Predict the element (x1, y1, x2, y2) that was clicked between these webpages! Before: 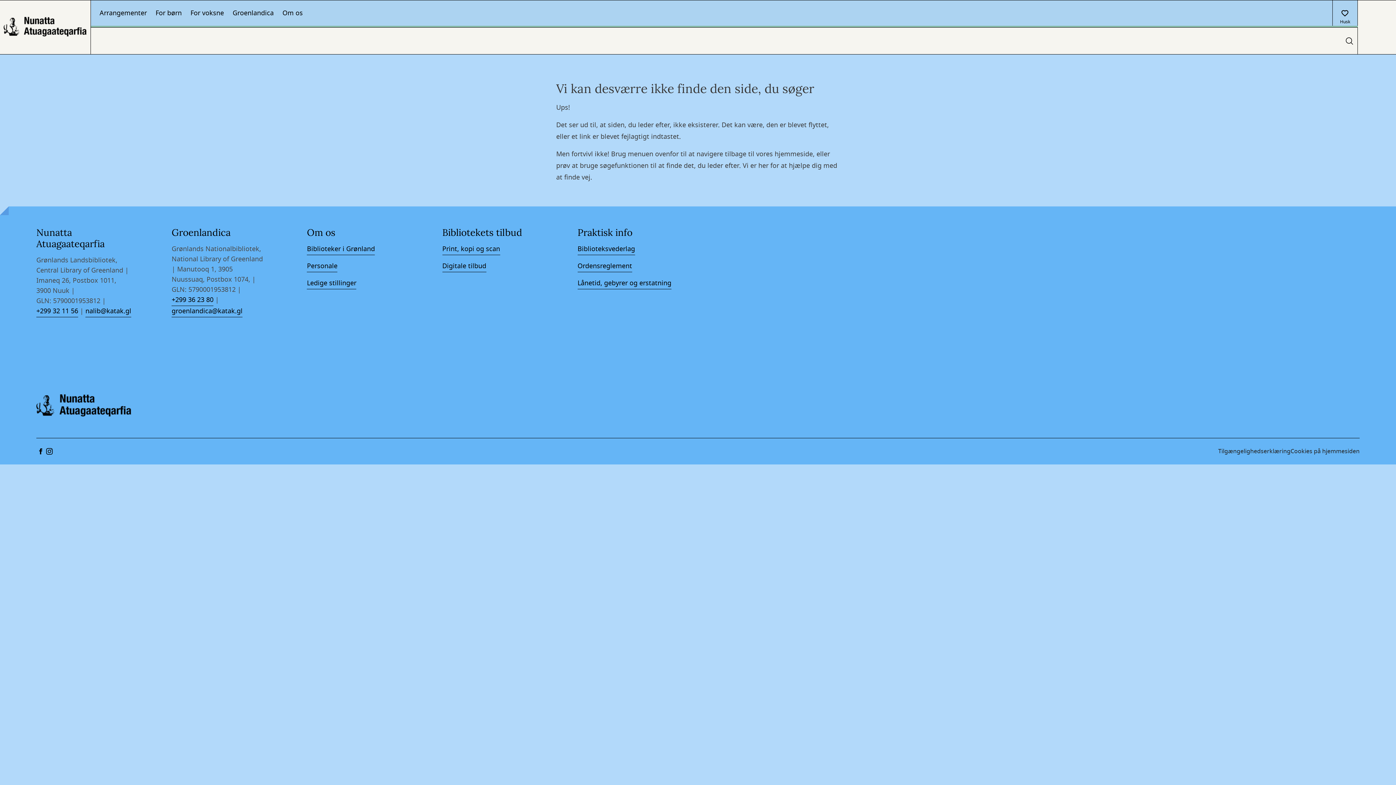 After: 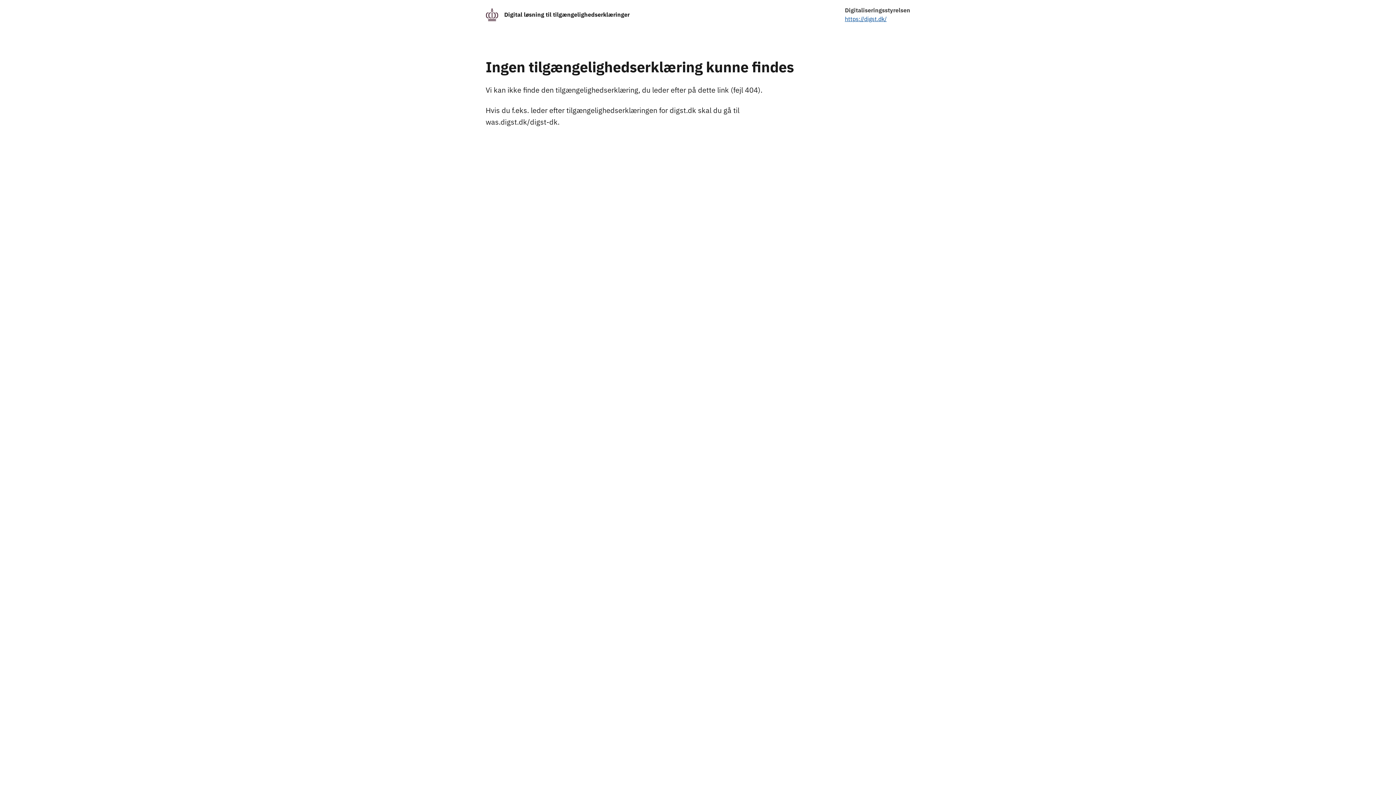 Action: bbox: (1218, 447, 1290, 461) label: Tilgængelighedserklæring